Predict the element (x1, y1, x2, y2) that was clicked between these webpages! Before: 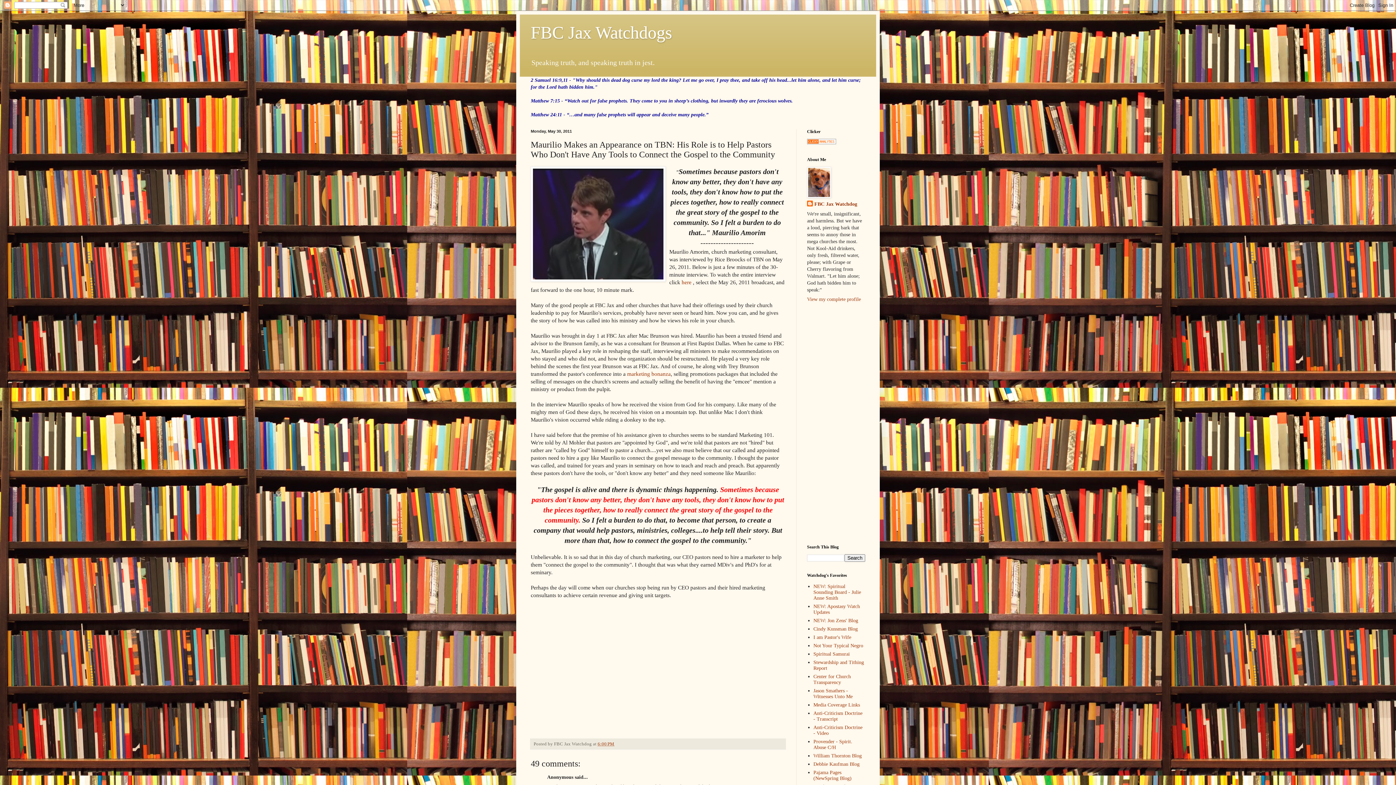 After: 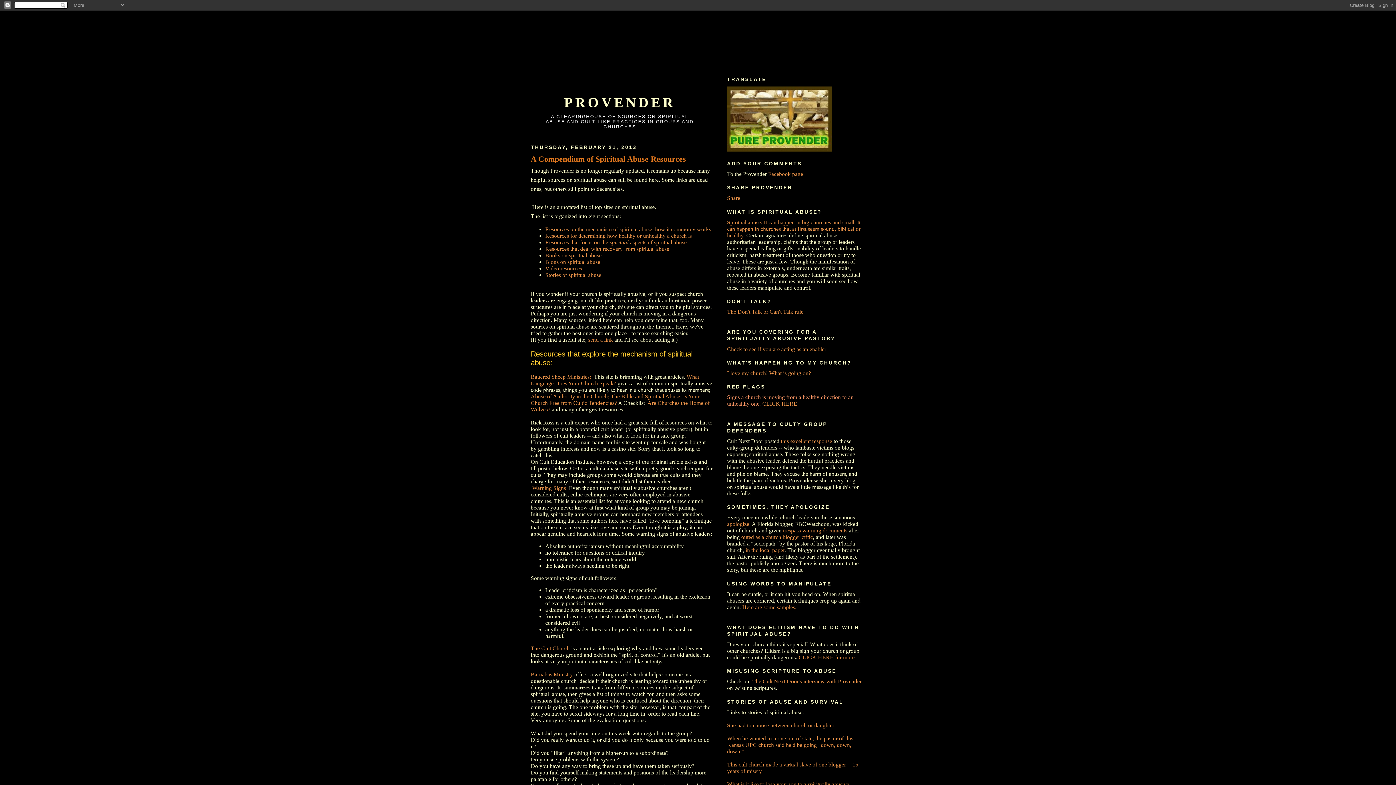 Action: bbox: (813, 739, 852, 750) label: Provender - Spirit. Abuse C/H